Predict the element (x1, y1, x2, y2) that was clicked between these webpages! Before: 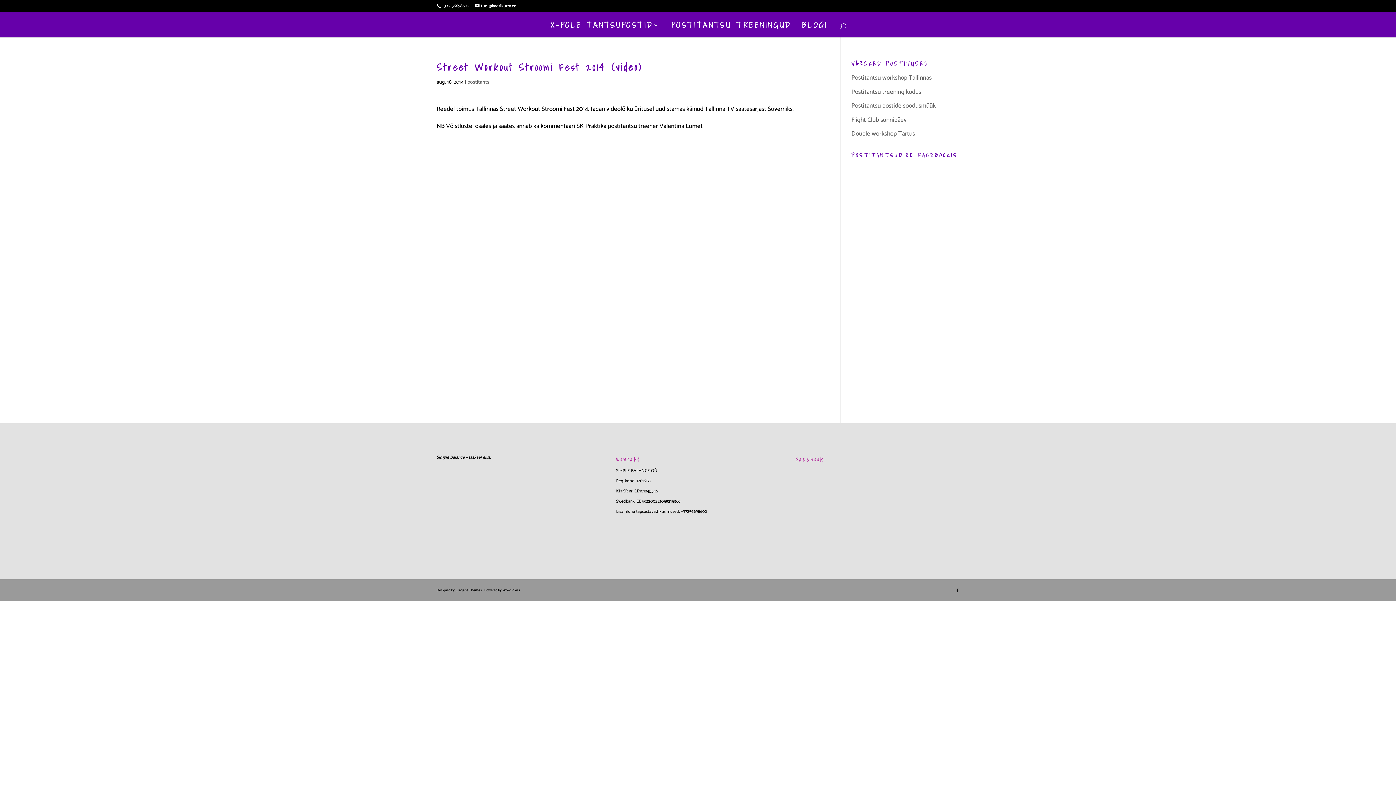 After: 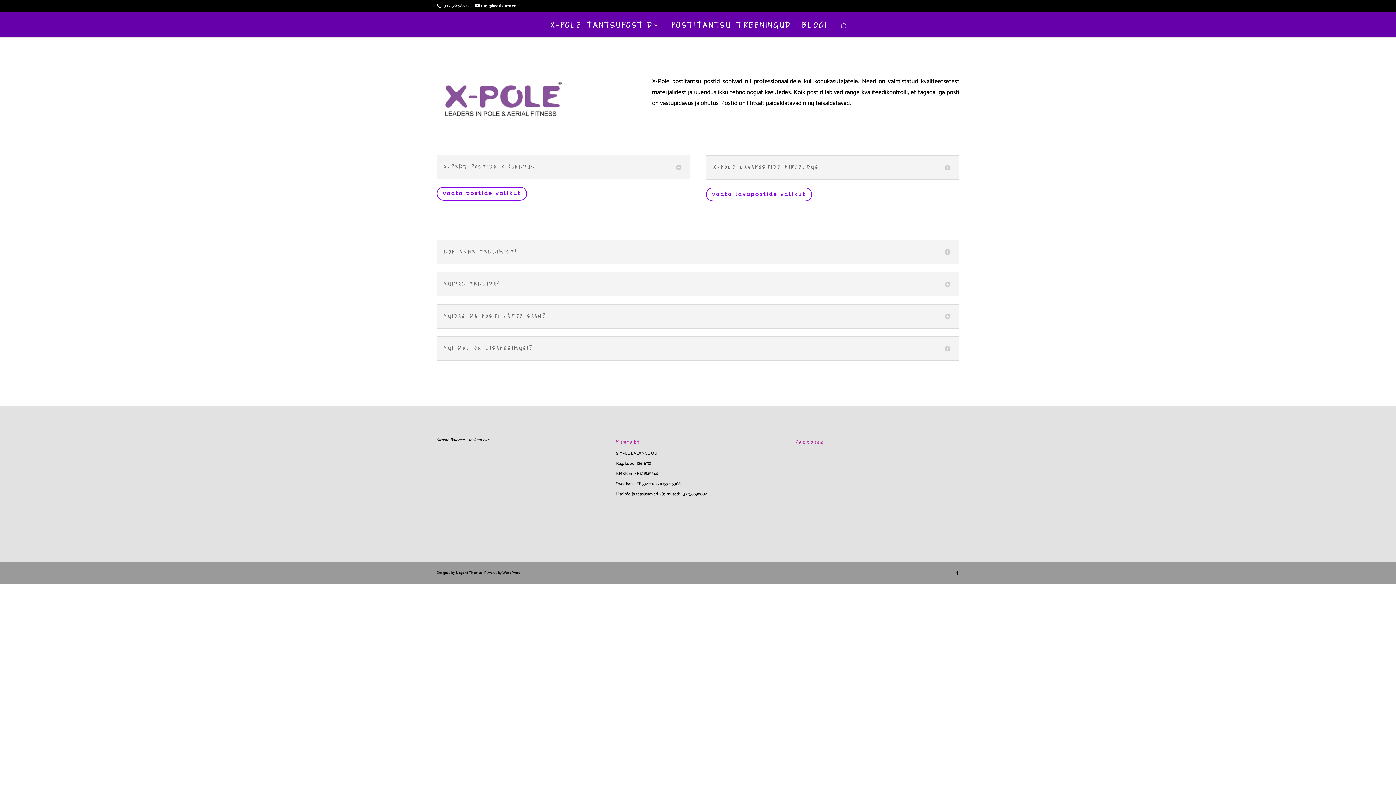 Action: bbox: (550, 22, 660, 37) label: X-POLE TANTSUPOSTID